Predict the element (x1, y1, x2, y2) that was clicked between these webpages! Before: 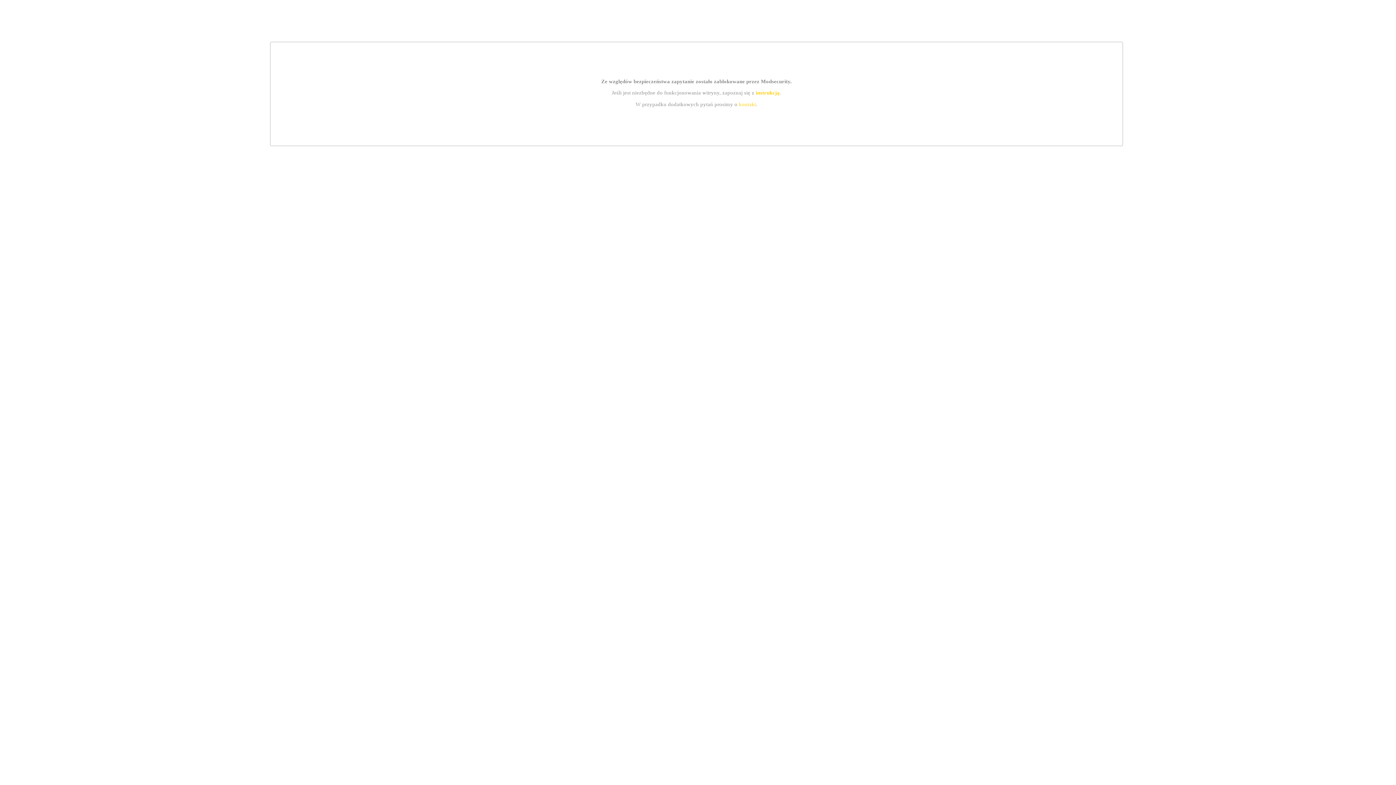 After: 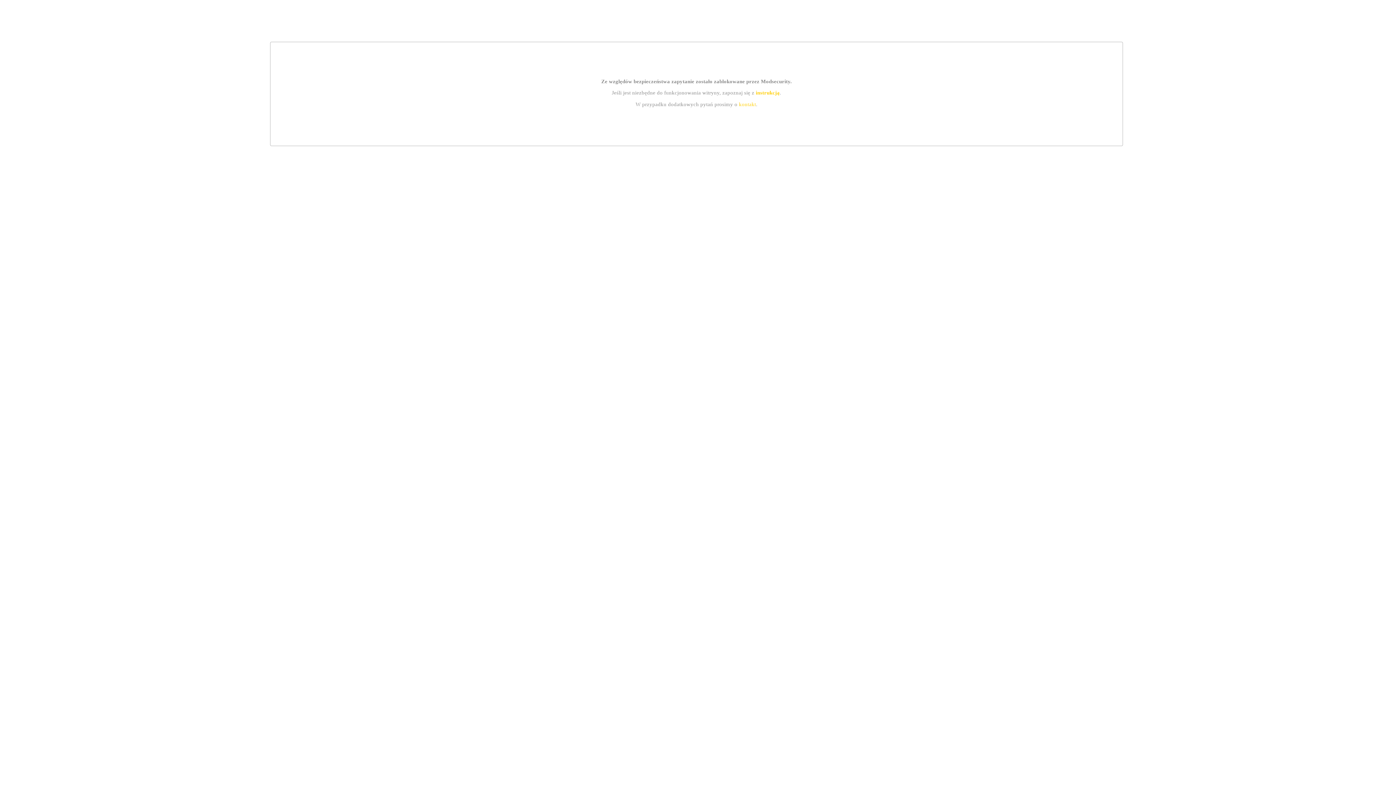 Action: bbox: (755, 89, 779, 95) label: instrukcją